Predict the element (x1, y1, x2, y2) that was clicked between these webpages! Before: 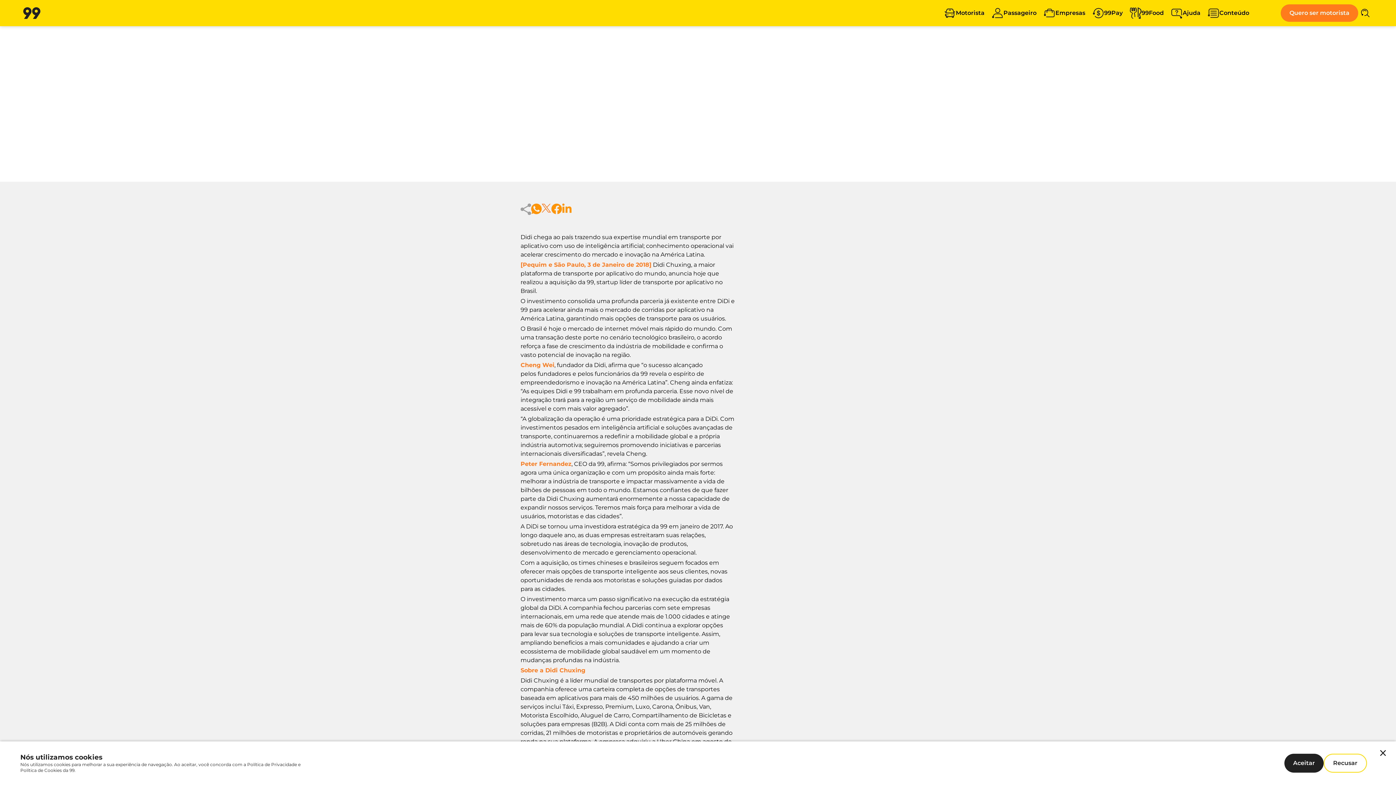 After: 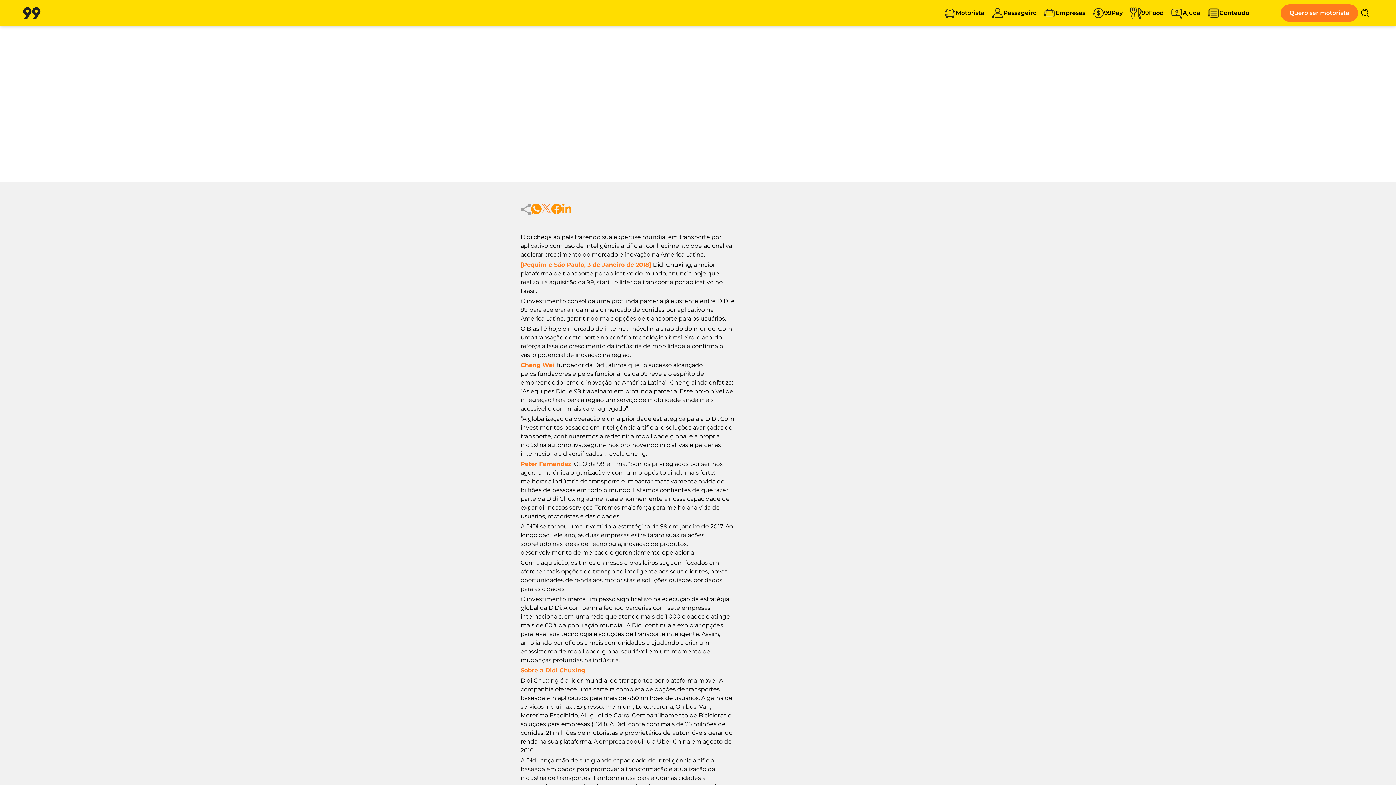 Action: bbox: (1324, 754, 1367, 773) label: Recusar